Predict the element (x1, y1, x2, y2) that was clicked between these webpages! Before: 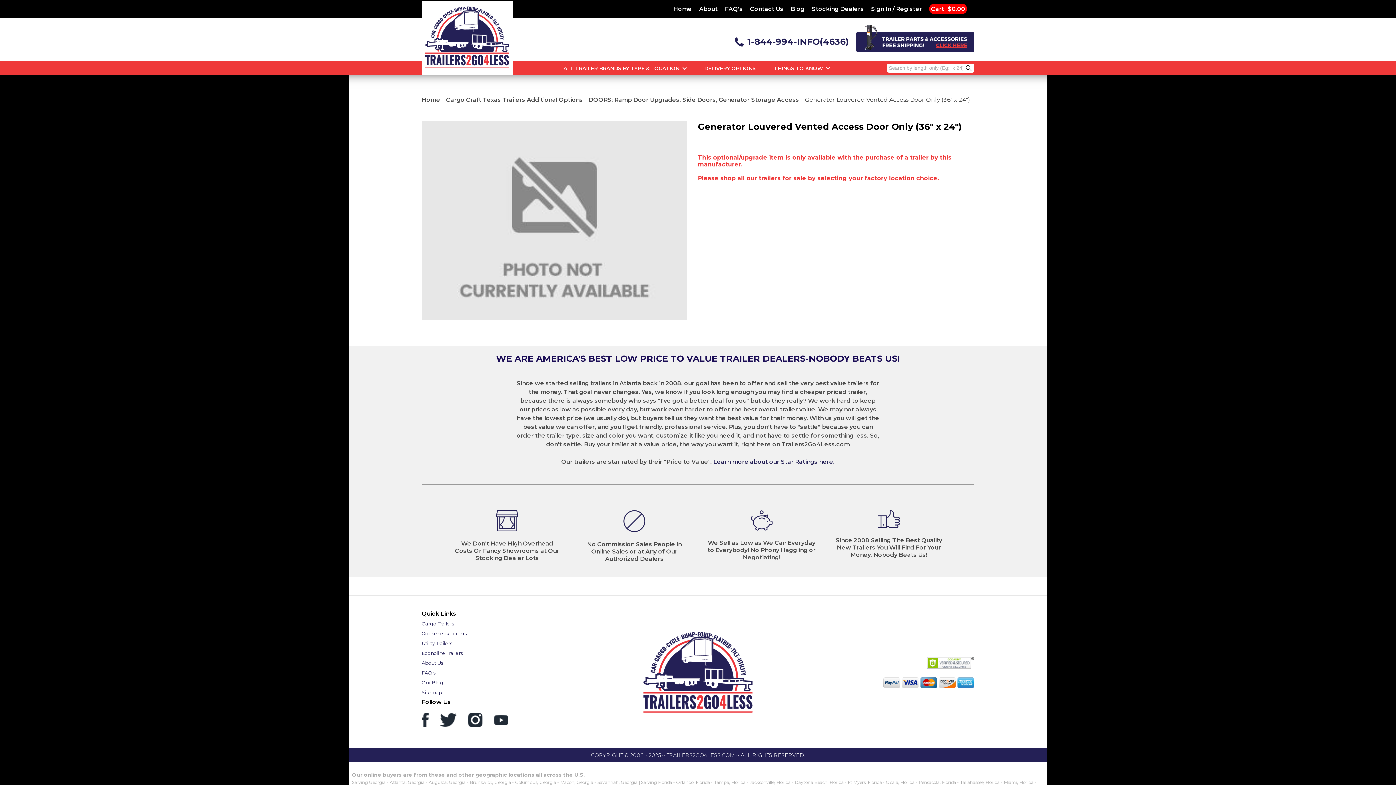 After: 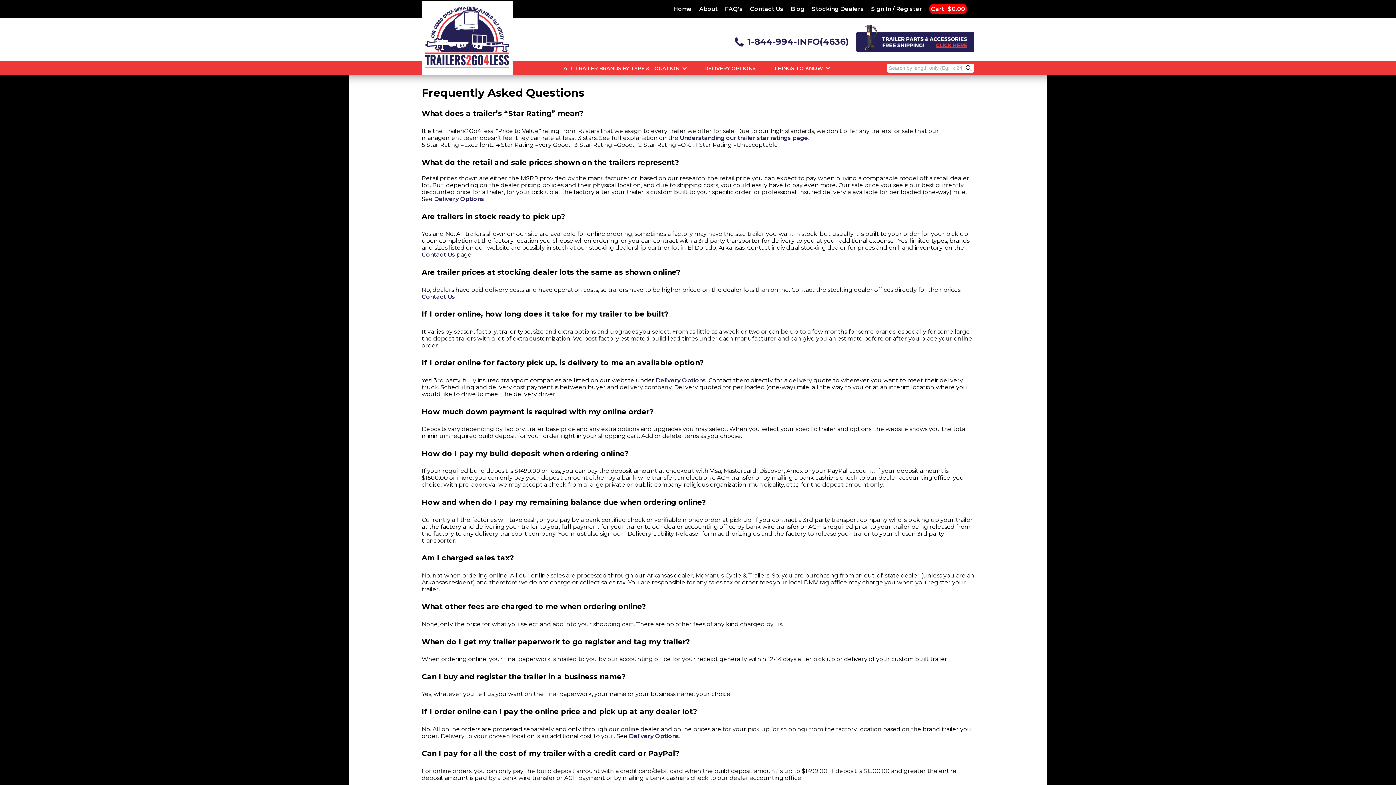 Action: label: FAQ’s bbox: (725, 5, 742, 12)